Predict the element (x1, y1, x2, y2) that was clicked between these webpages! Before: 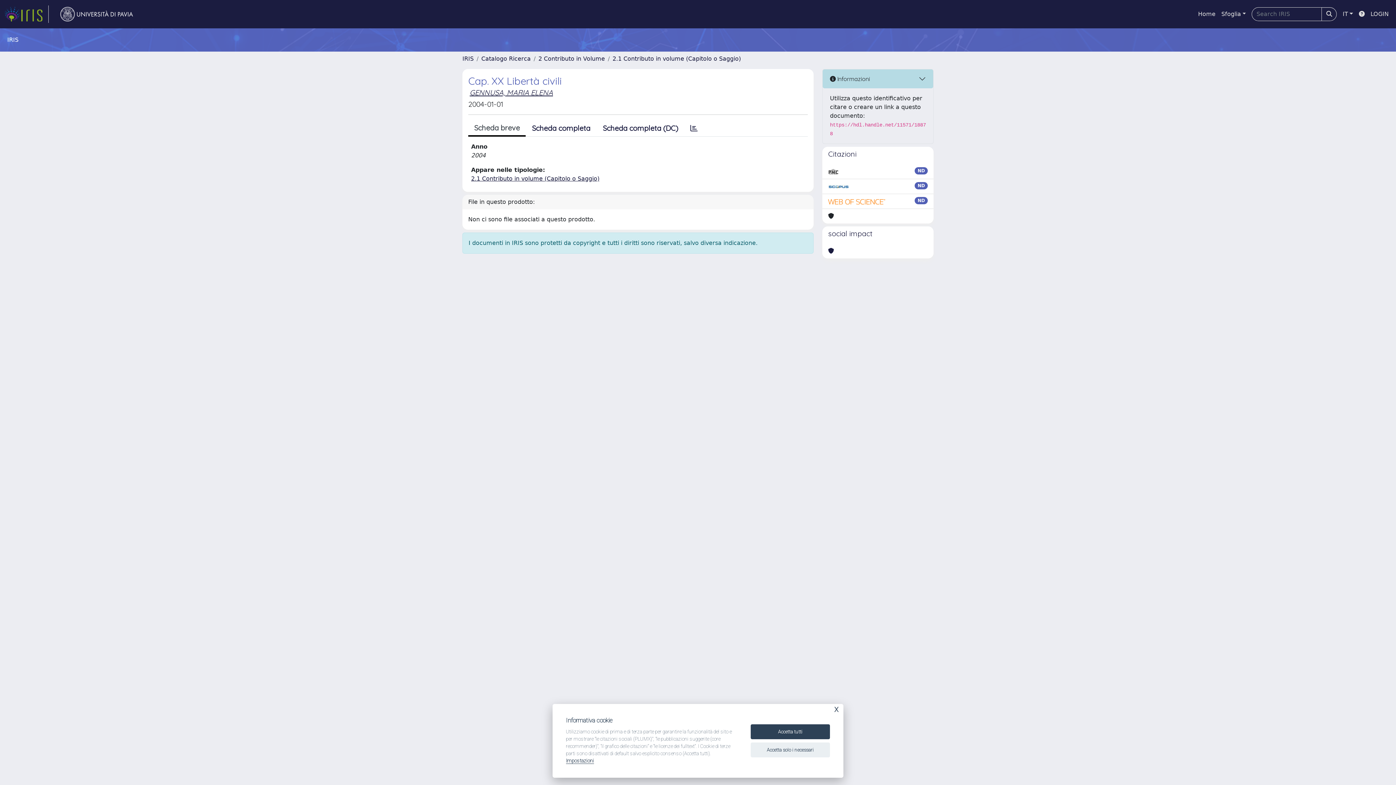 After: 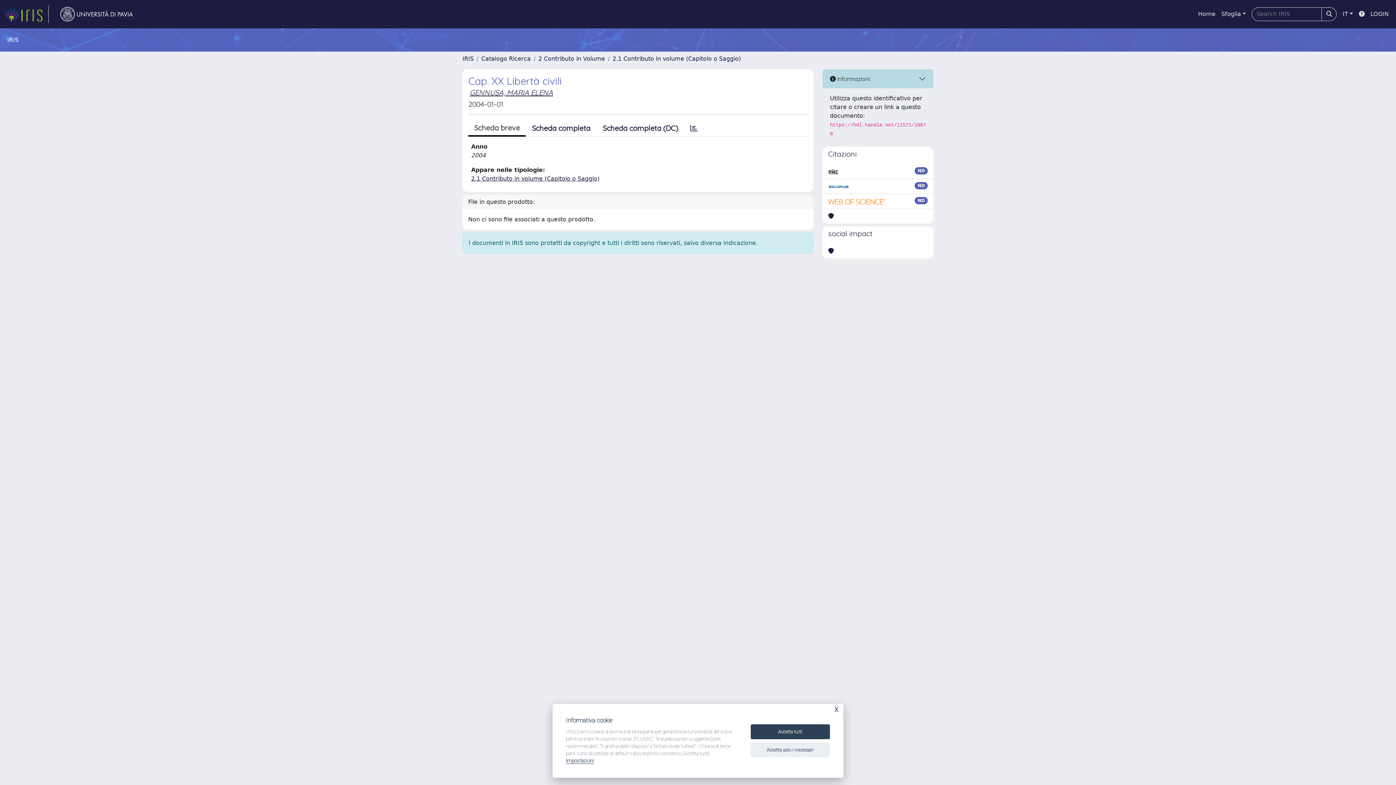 Action: bbox: (828, 167, 838, 176)